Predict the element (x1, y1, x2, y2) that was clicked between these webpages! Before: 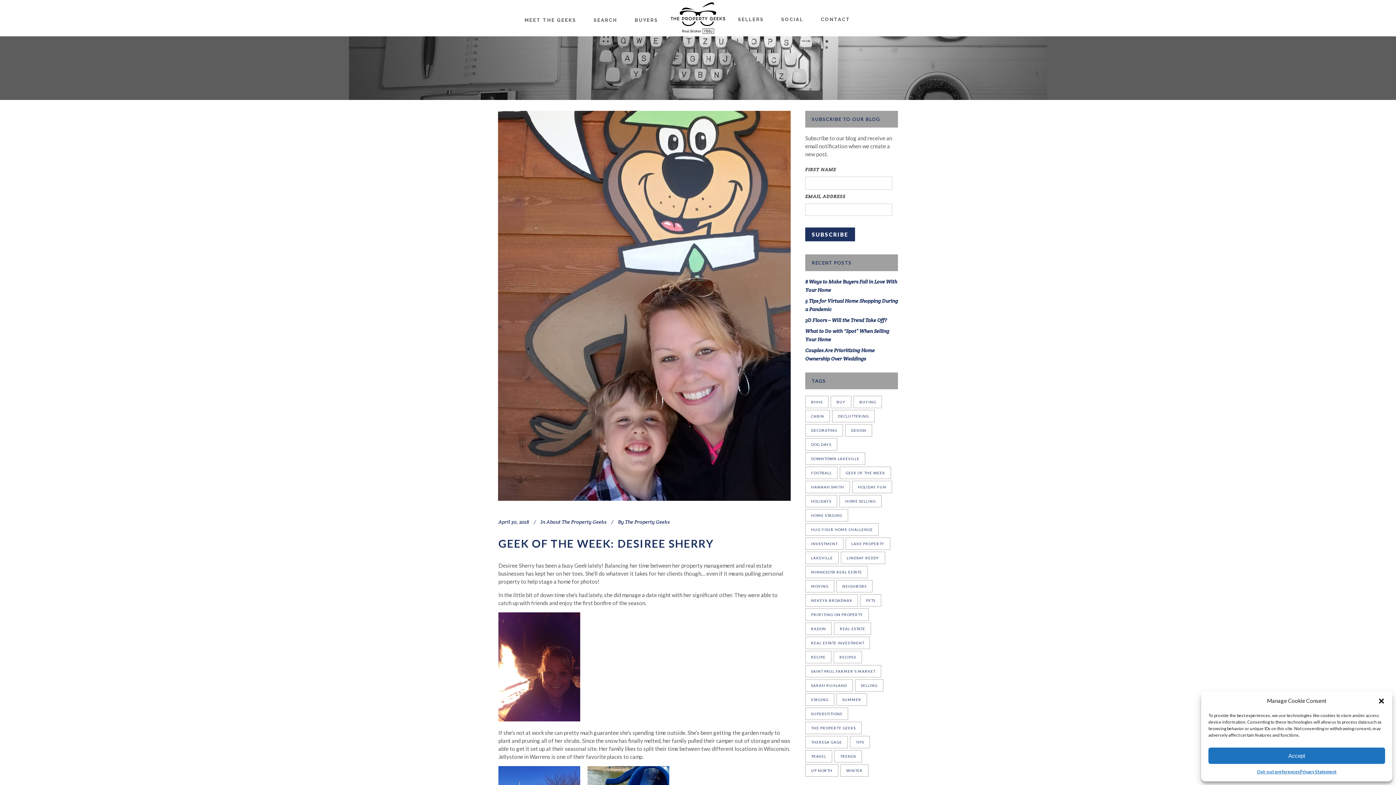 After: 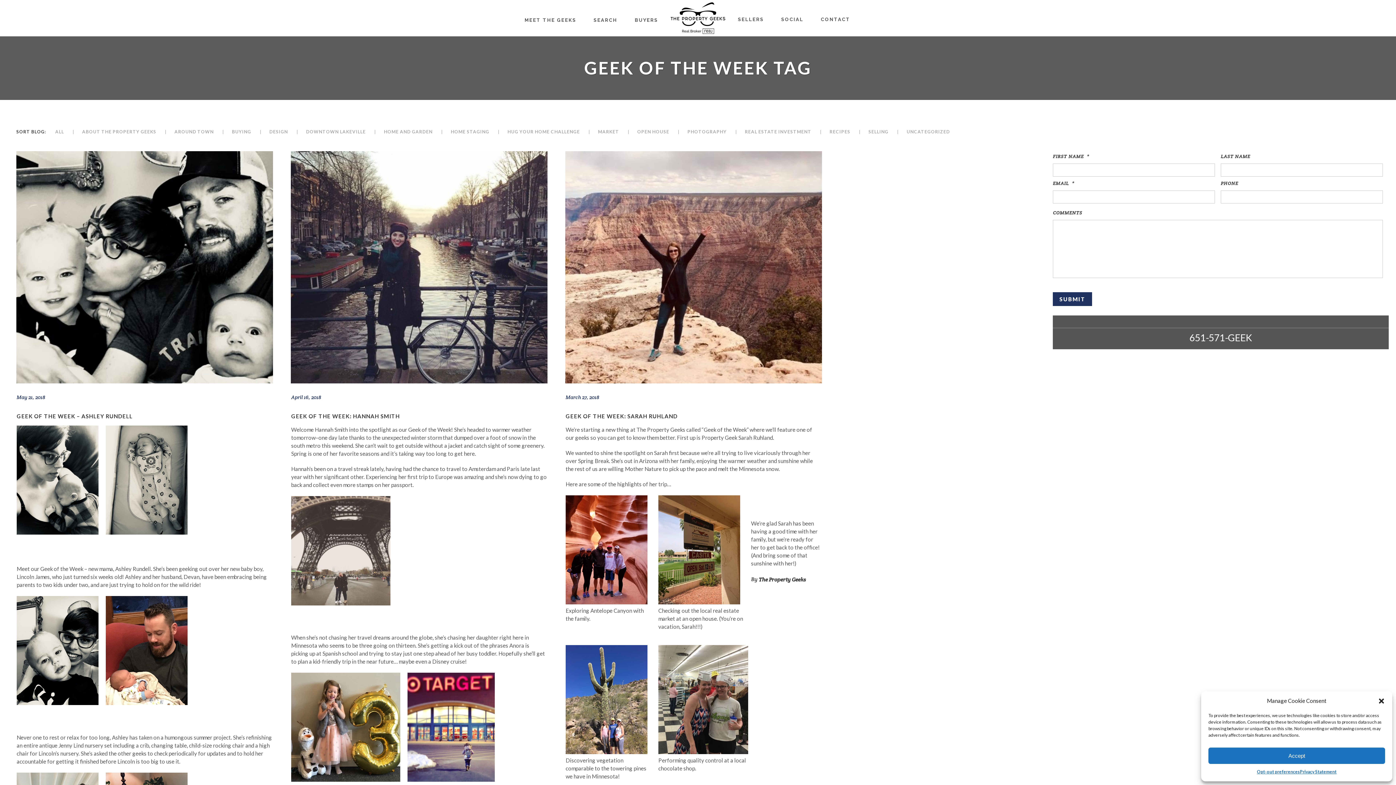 Action: label: Geek of the Week (3 items) bbox: (840, 466, 891, 479)